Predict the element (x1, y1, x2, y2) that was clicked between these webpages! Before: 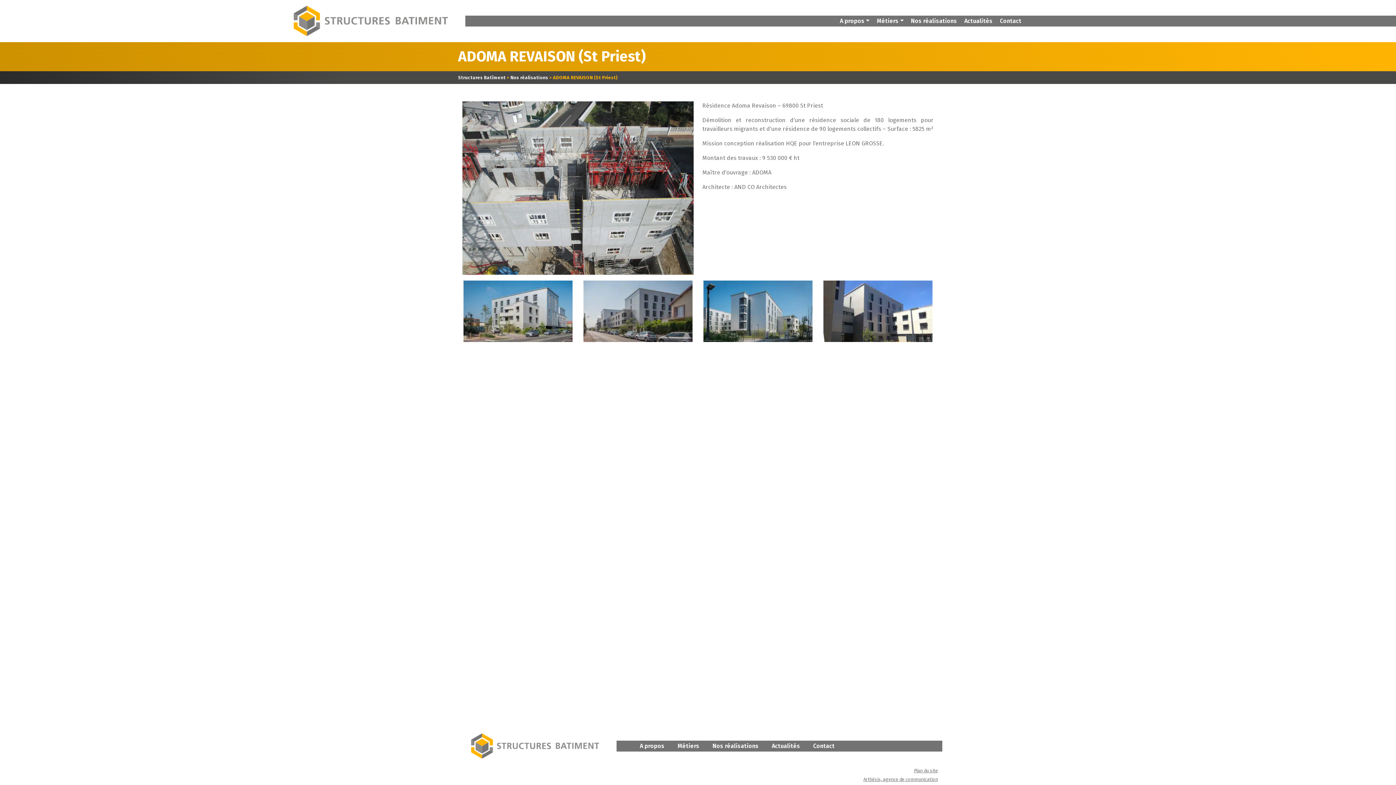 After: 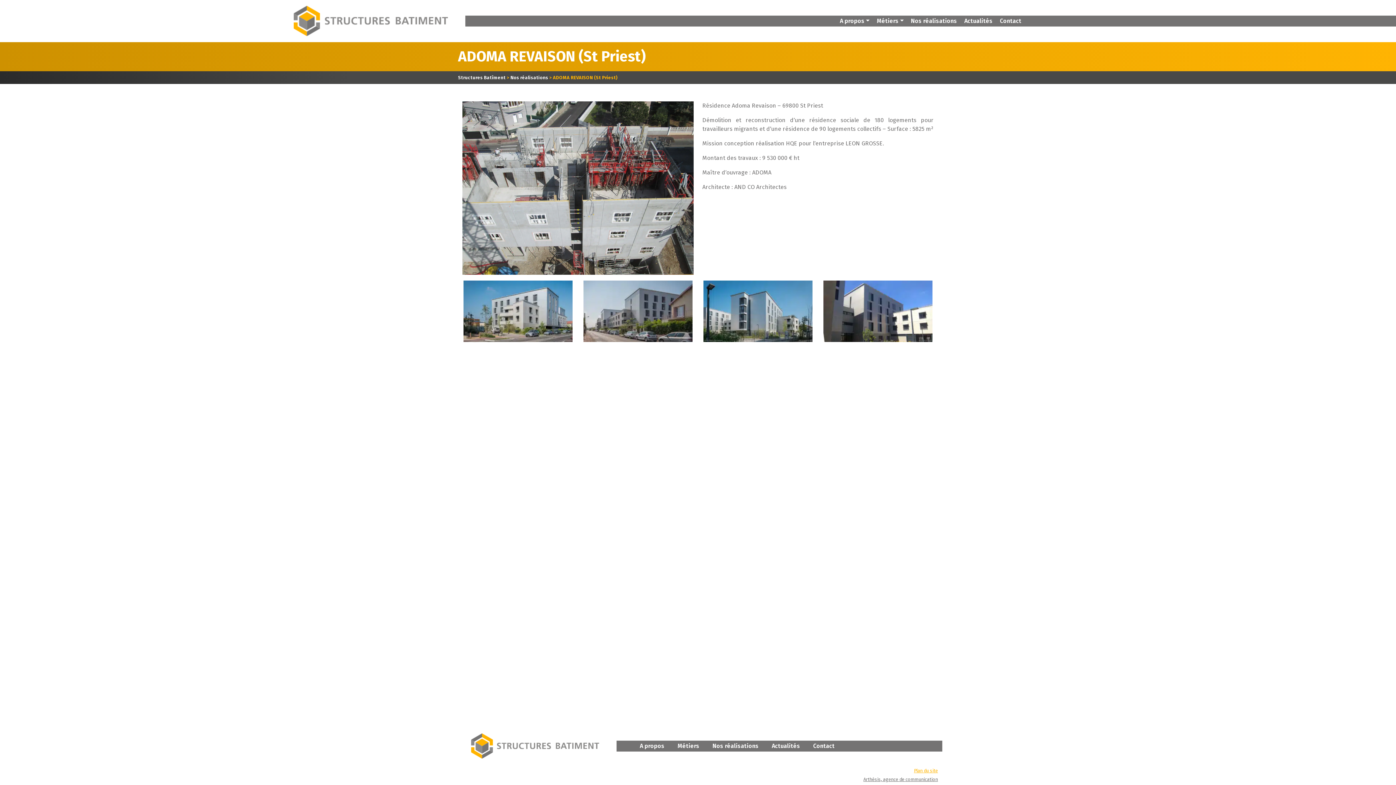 Action: label: Plan du site bbox: (914, 768, 938, 773)